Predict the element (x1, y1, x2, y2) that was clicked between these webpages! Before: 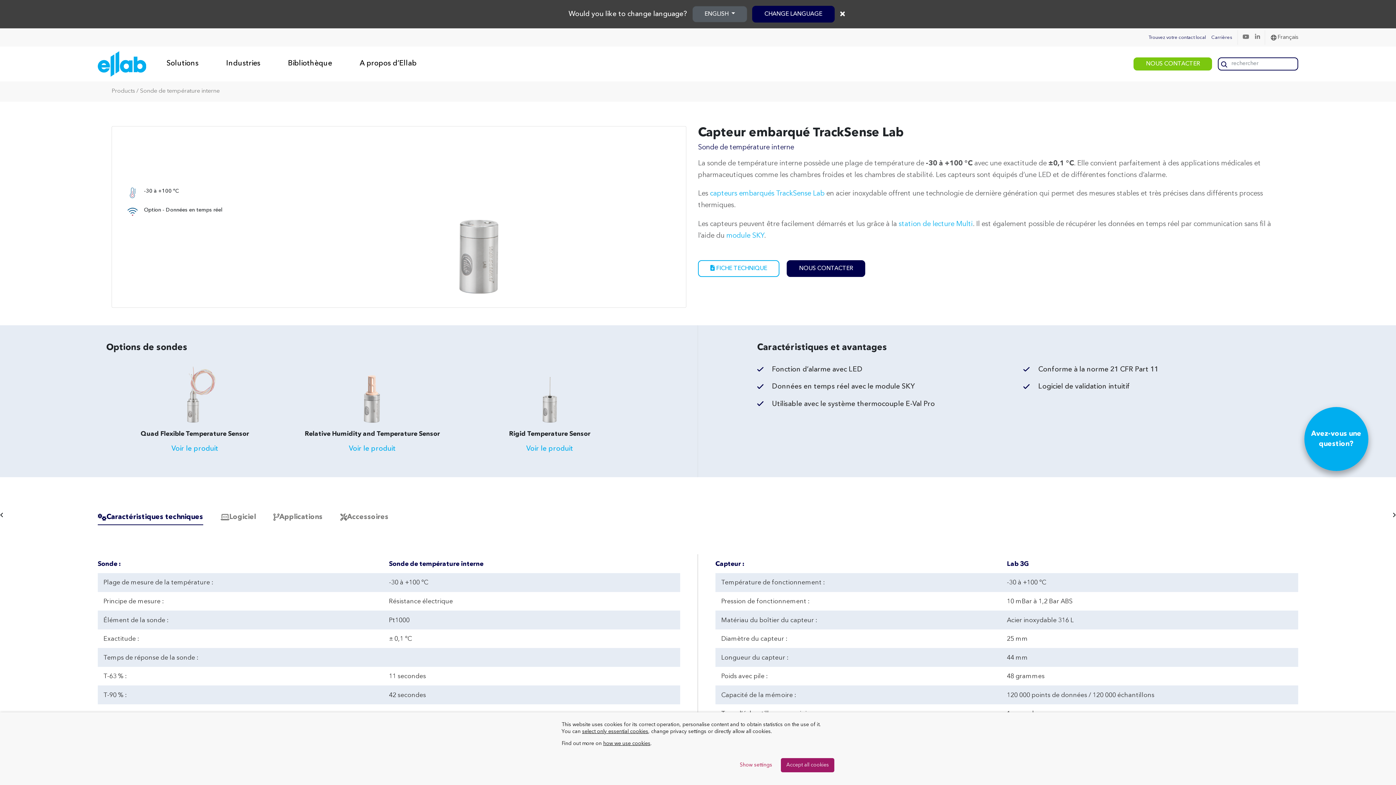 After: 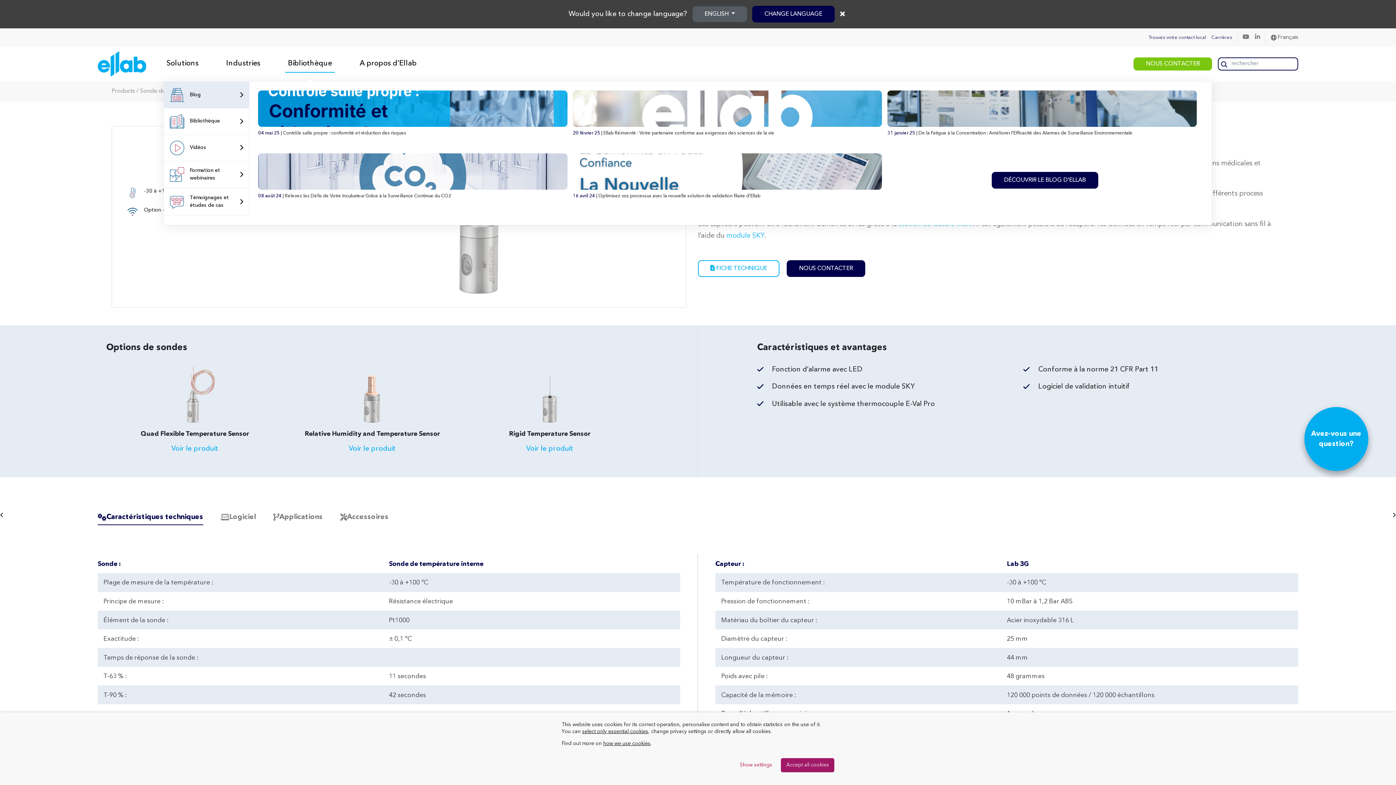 Action: label: Bibliothèque bbox: (285, 55, 335, 72)